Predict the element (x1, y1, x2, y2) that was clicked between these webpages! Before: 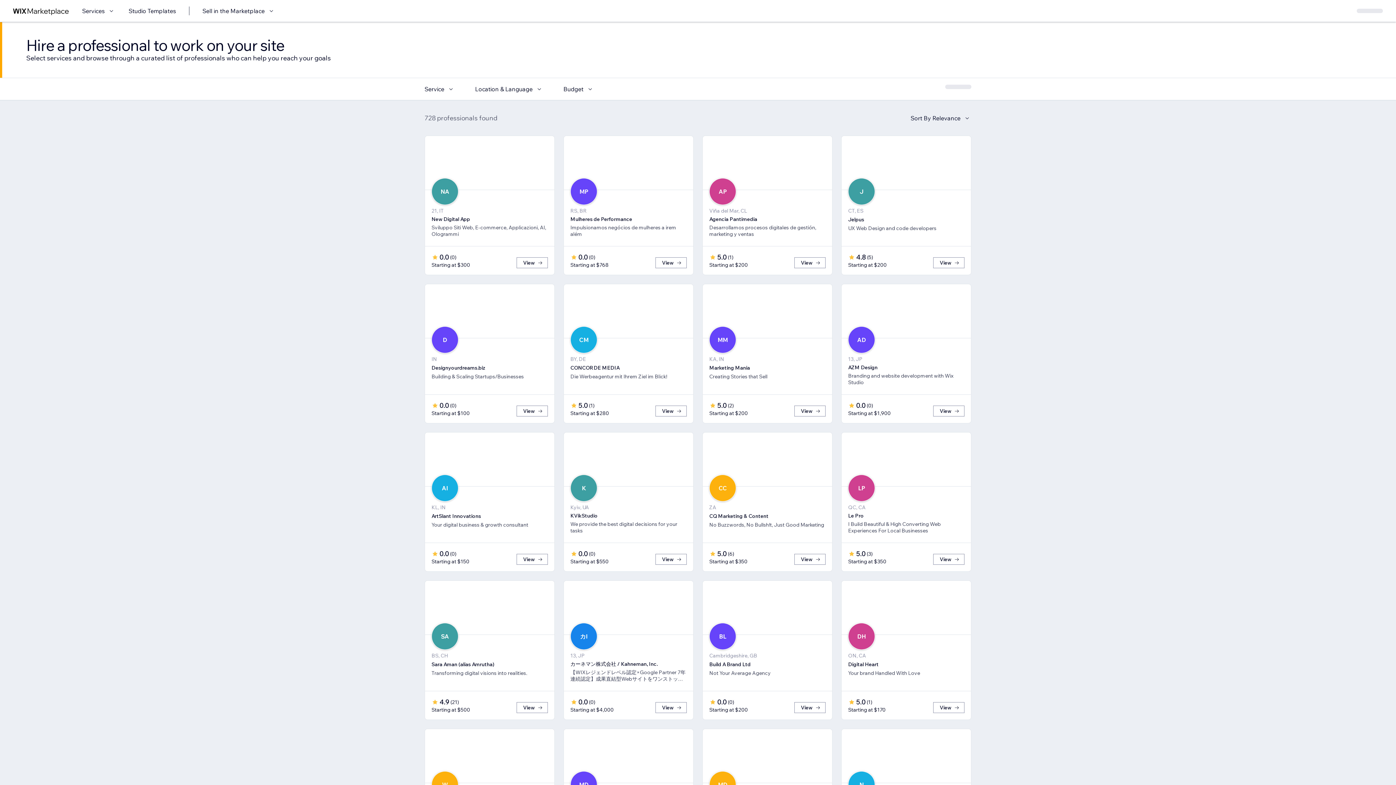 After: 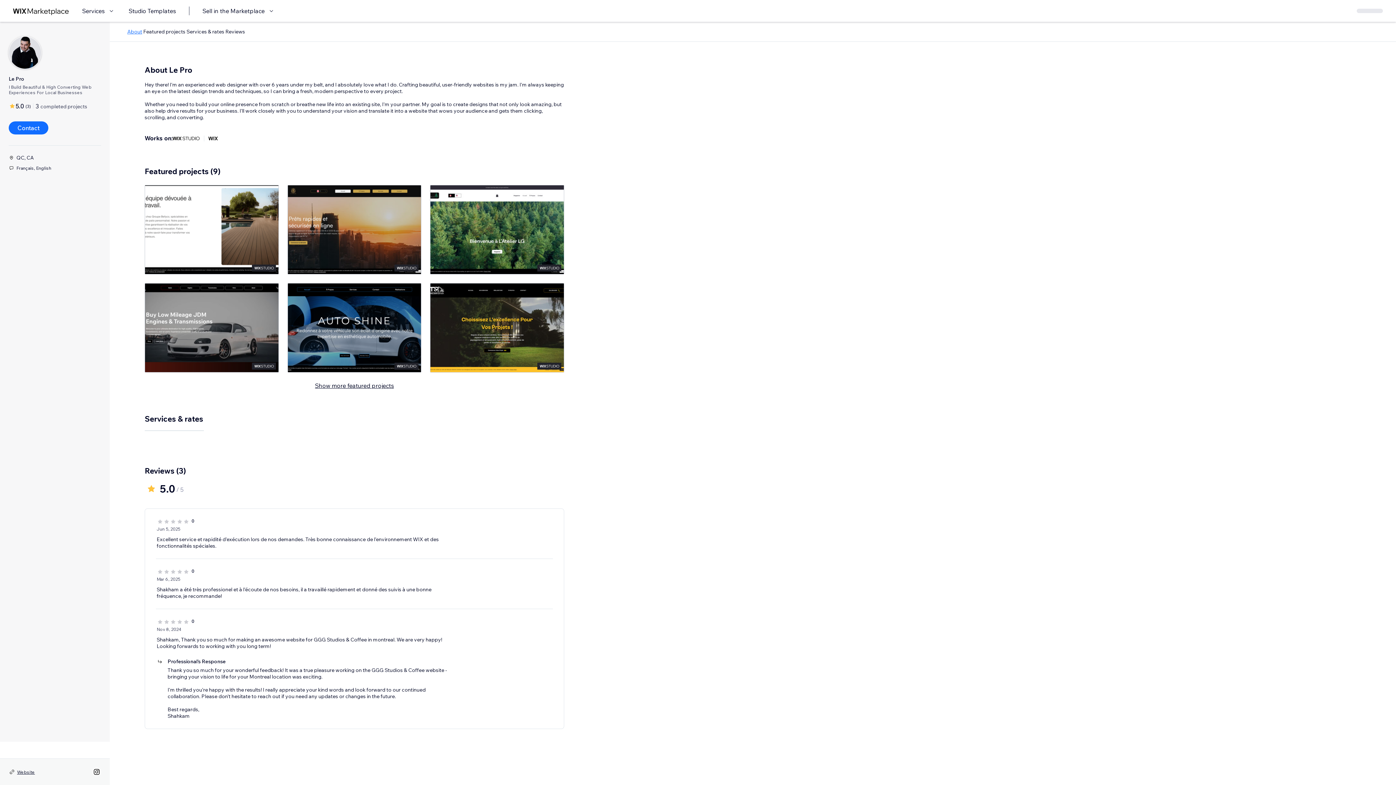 Action: label: View bbox: (933, 554, 964, 565)